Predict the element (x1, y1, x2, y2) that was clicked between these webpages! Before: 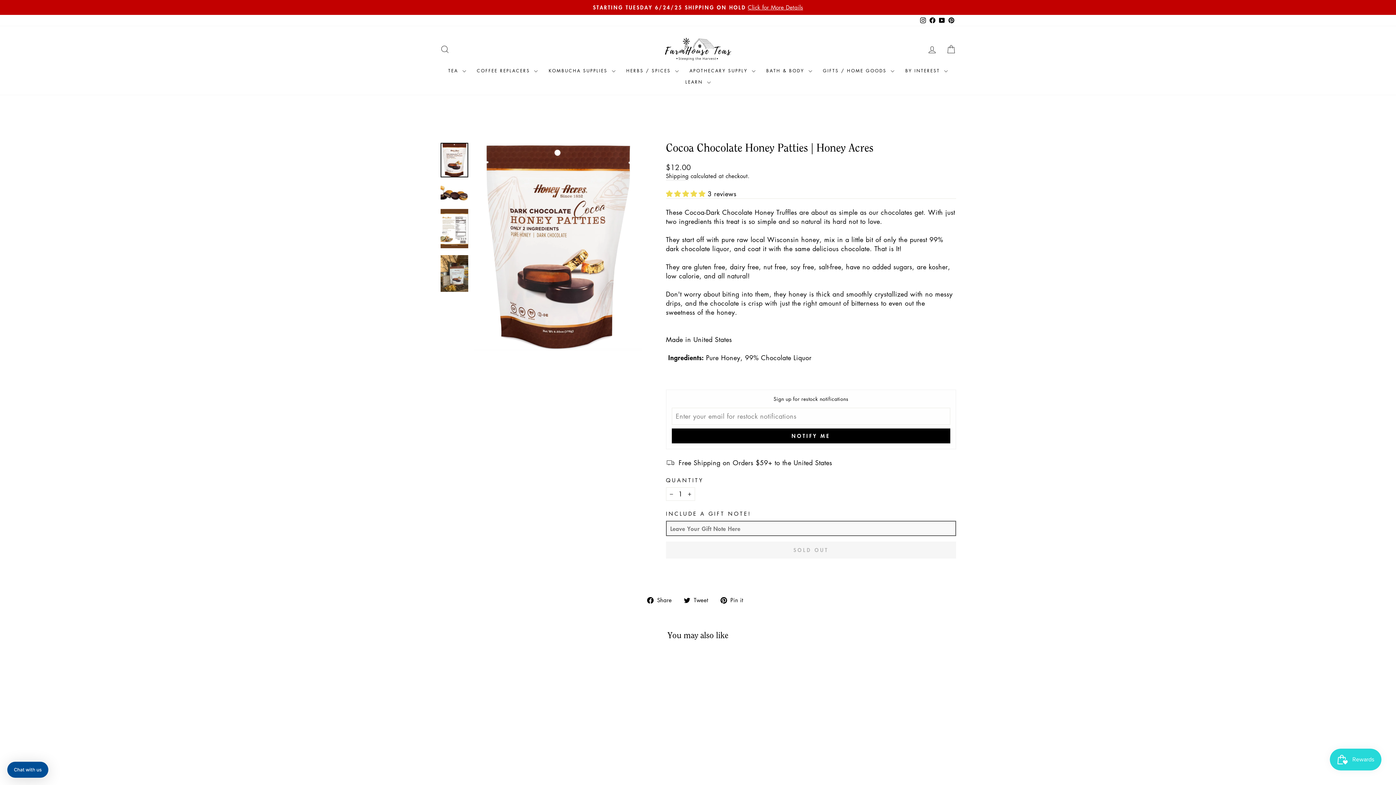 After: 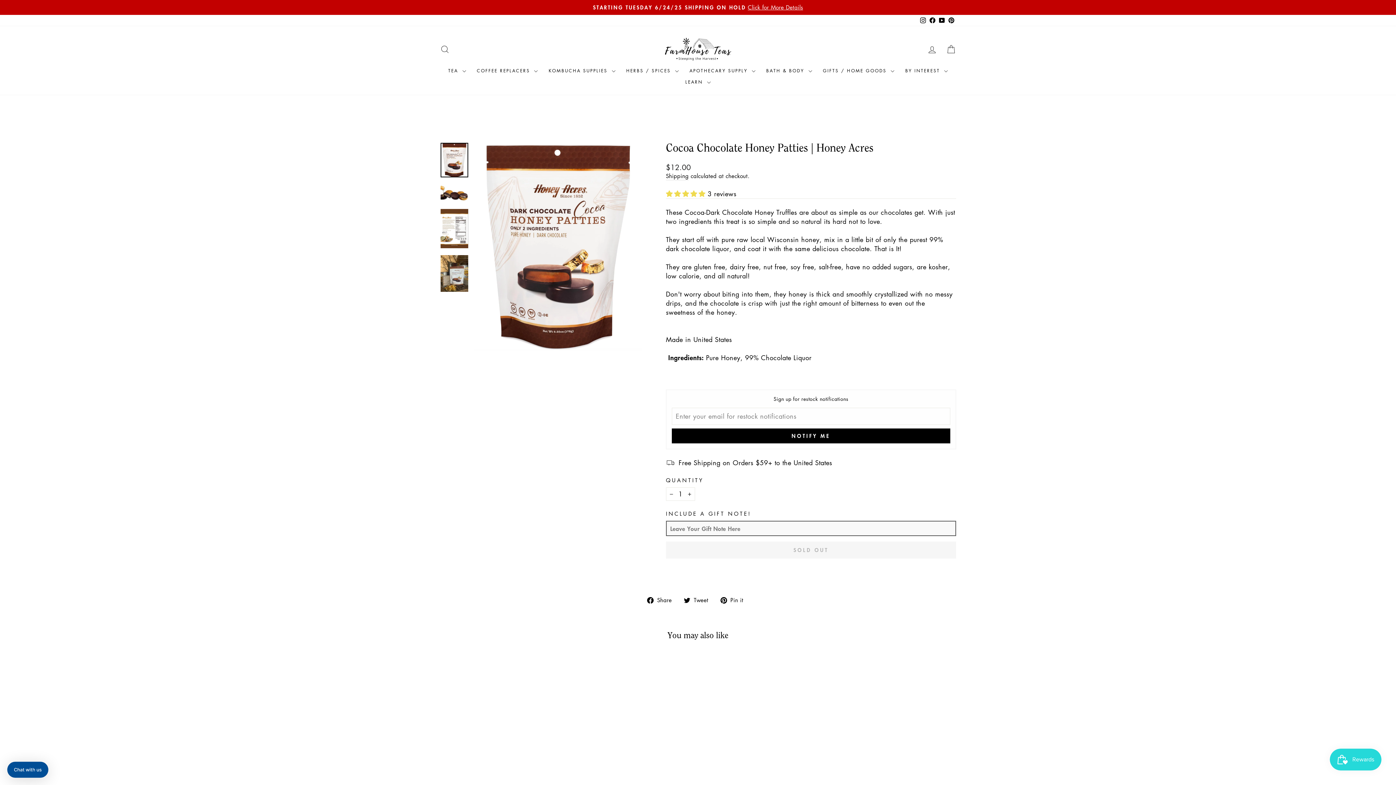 Action: bbox: (440, 143, 468, 177)